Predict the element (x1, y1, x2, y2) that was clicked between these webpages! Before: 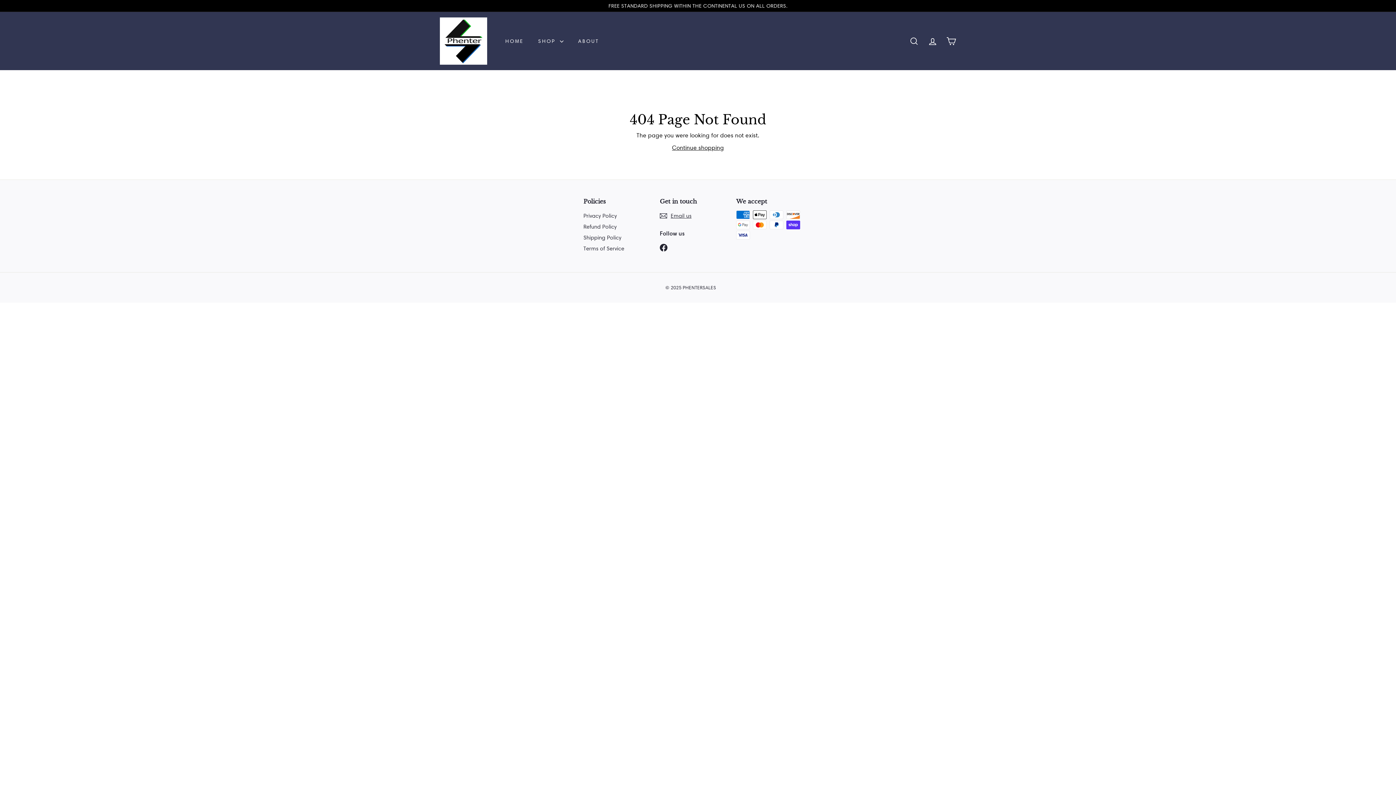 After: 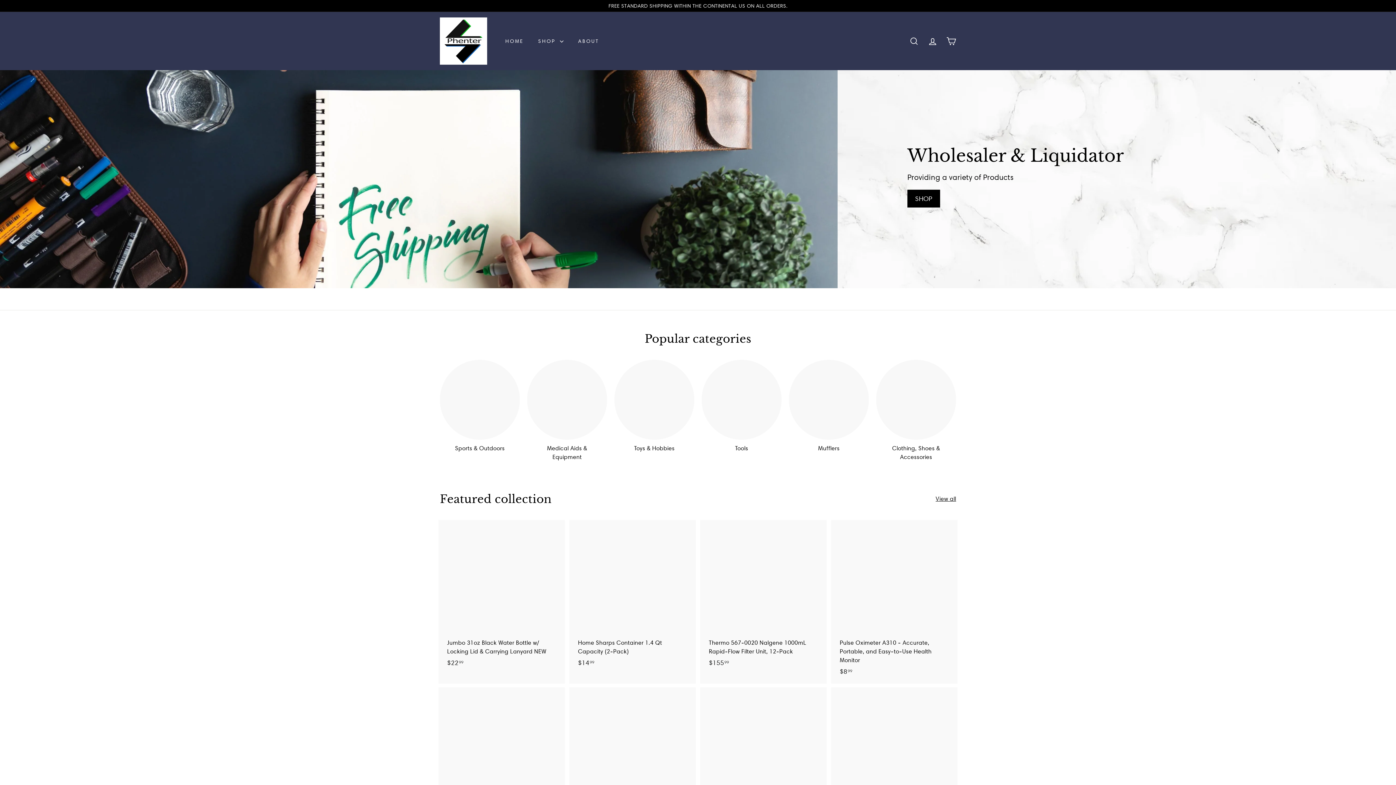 Action: label: Continue shopping bbox: (672, 144, 724, 151)